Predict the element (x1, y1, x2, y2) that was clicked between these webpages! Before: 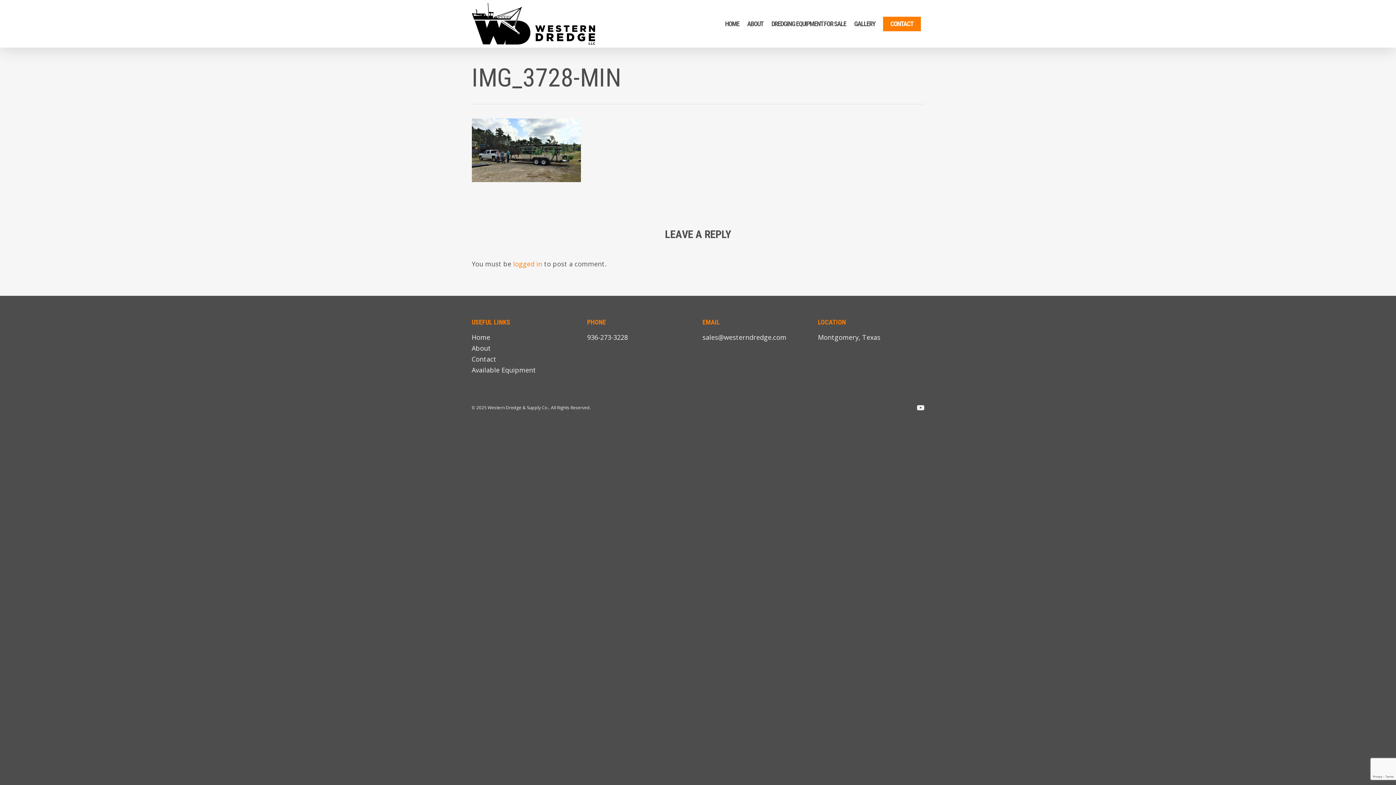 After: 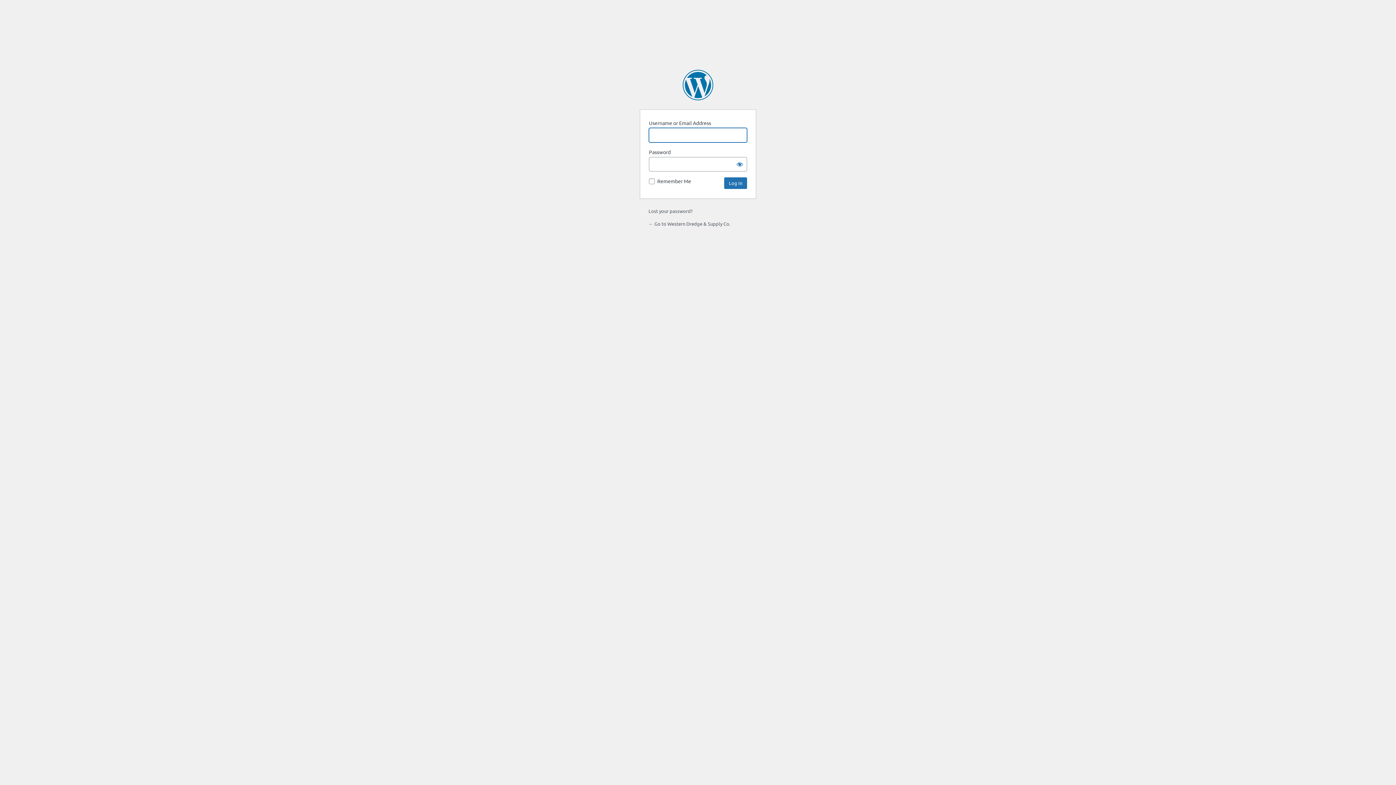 Action: label: logged in bbox: (513, 259, 542, 268)